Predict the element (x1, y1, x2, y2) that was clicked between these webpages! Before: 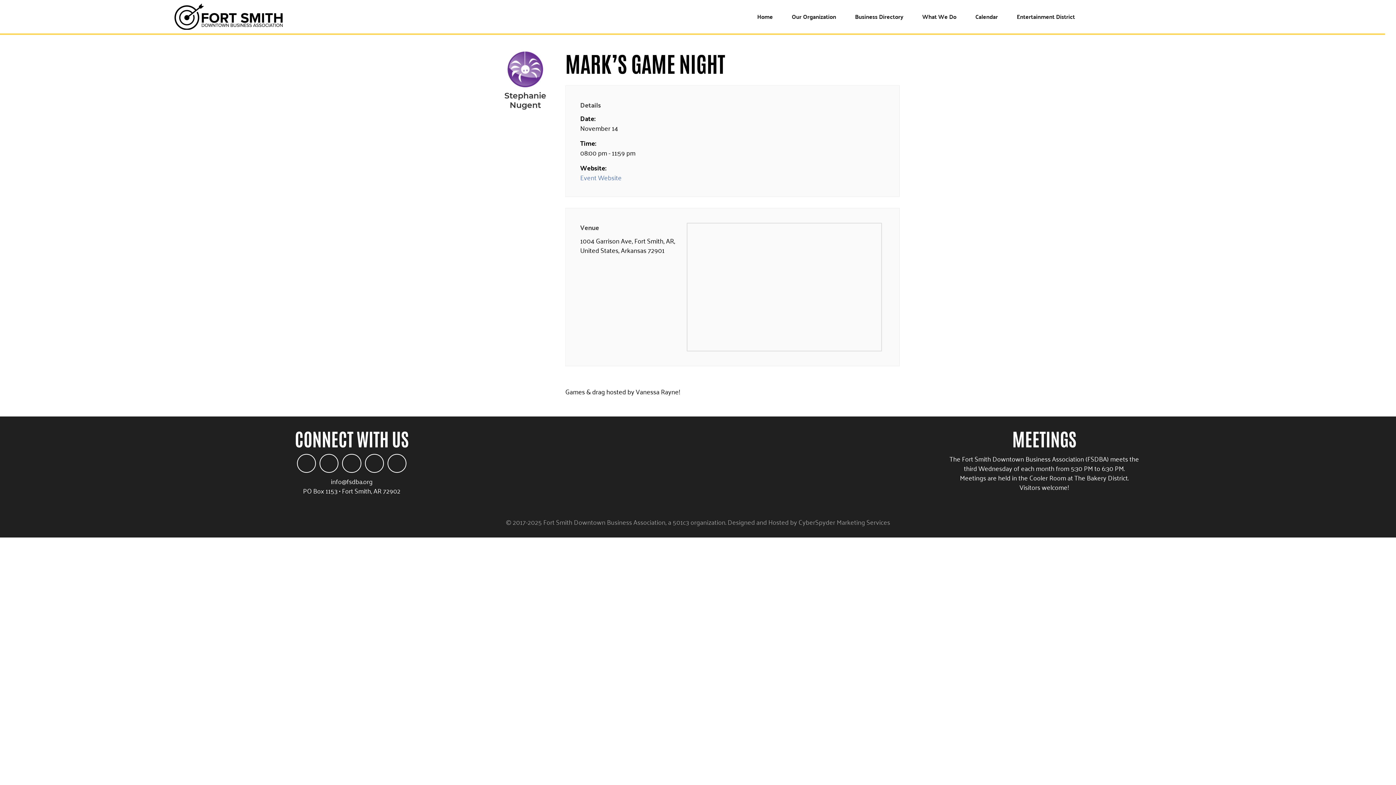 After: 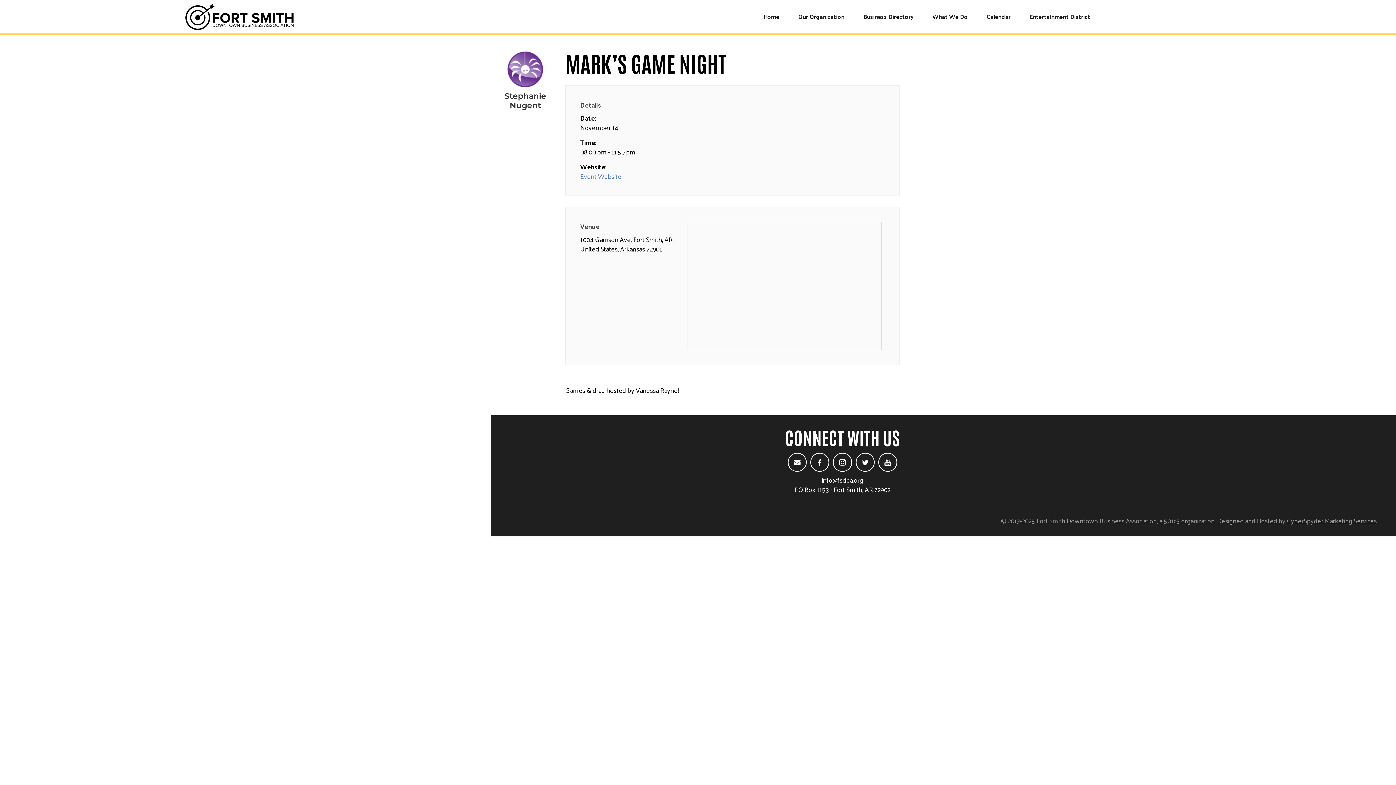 Action: label: CyberSpyder Marketing Services bbox: (798, 516, 890, 528)